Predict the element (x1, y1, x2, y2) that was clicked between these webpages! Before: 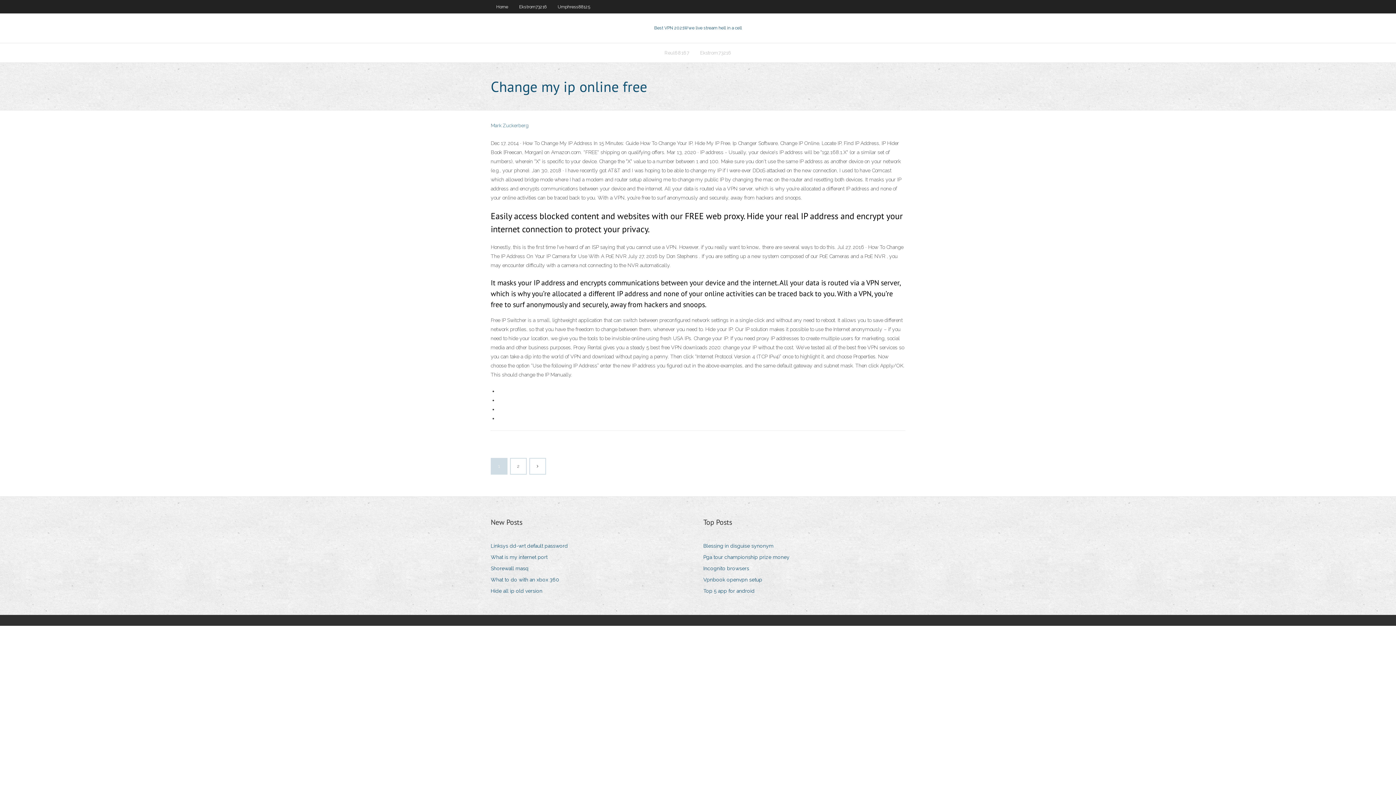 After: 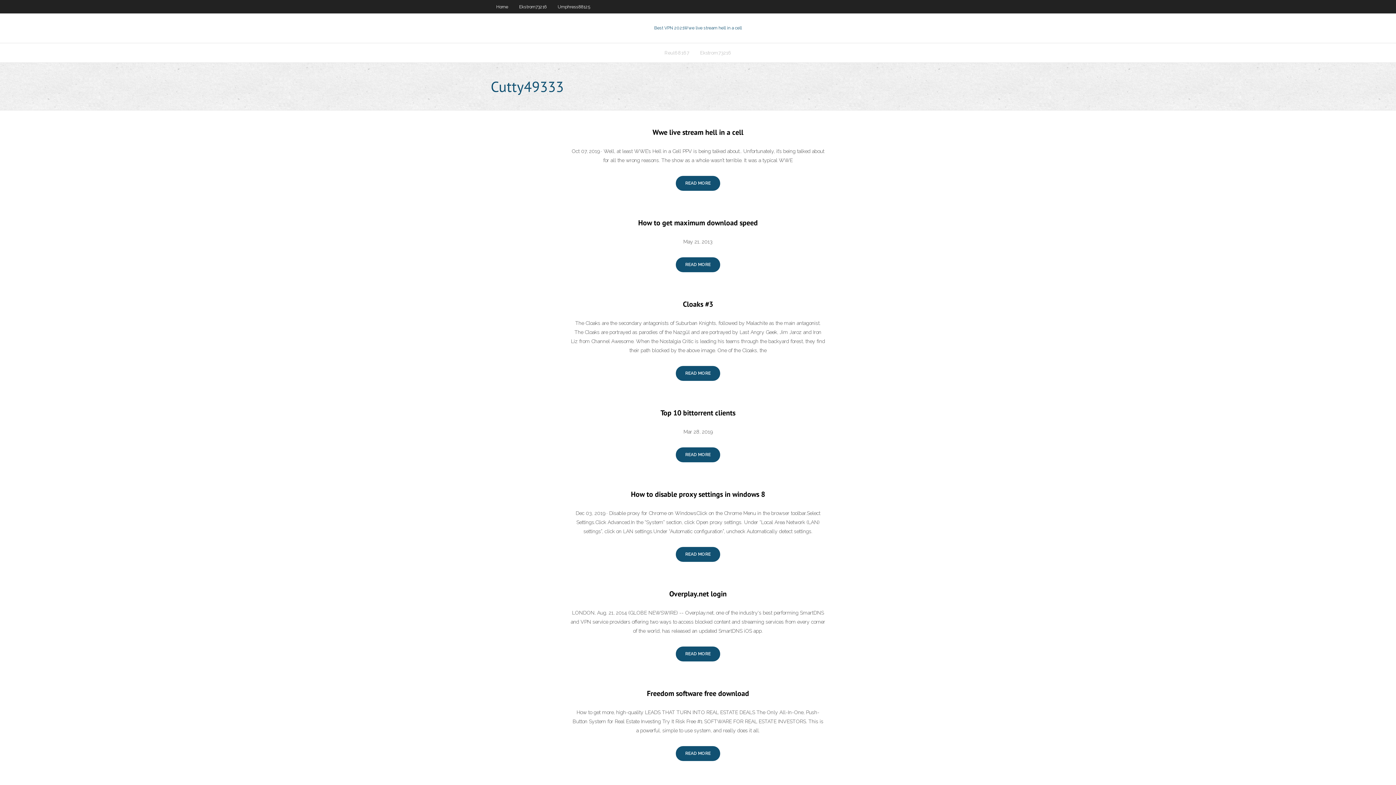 Action: label: 2 bbox: (510, 458, 526, 474)